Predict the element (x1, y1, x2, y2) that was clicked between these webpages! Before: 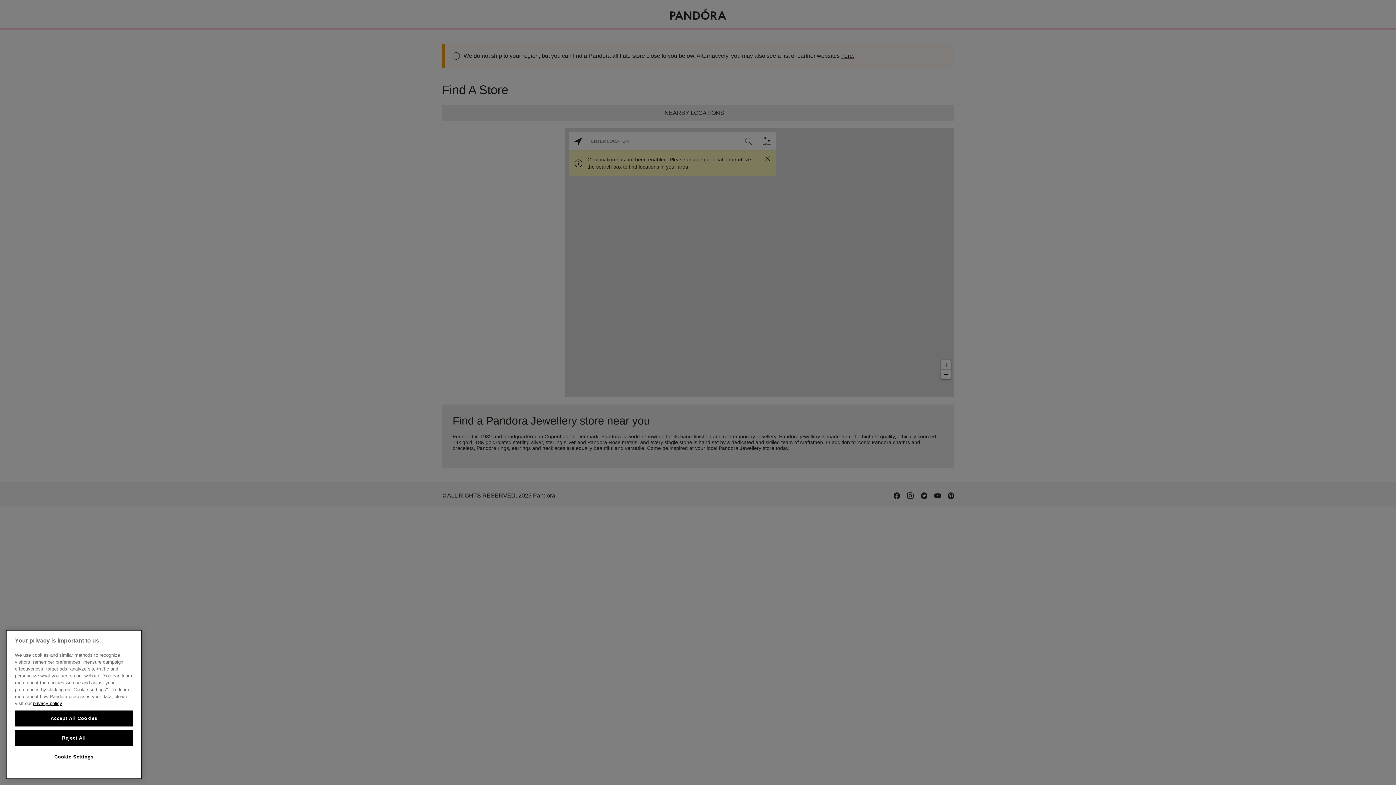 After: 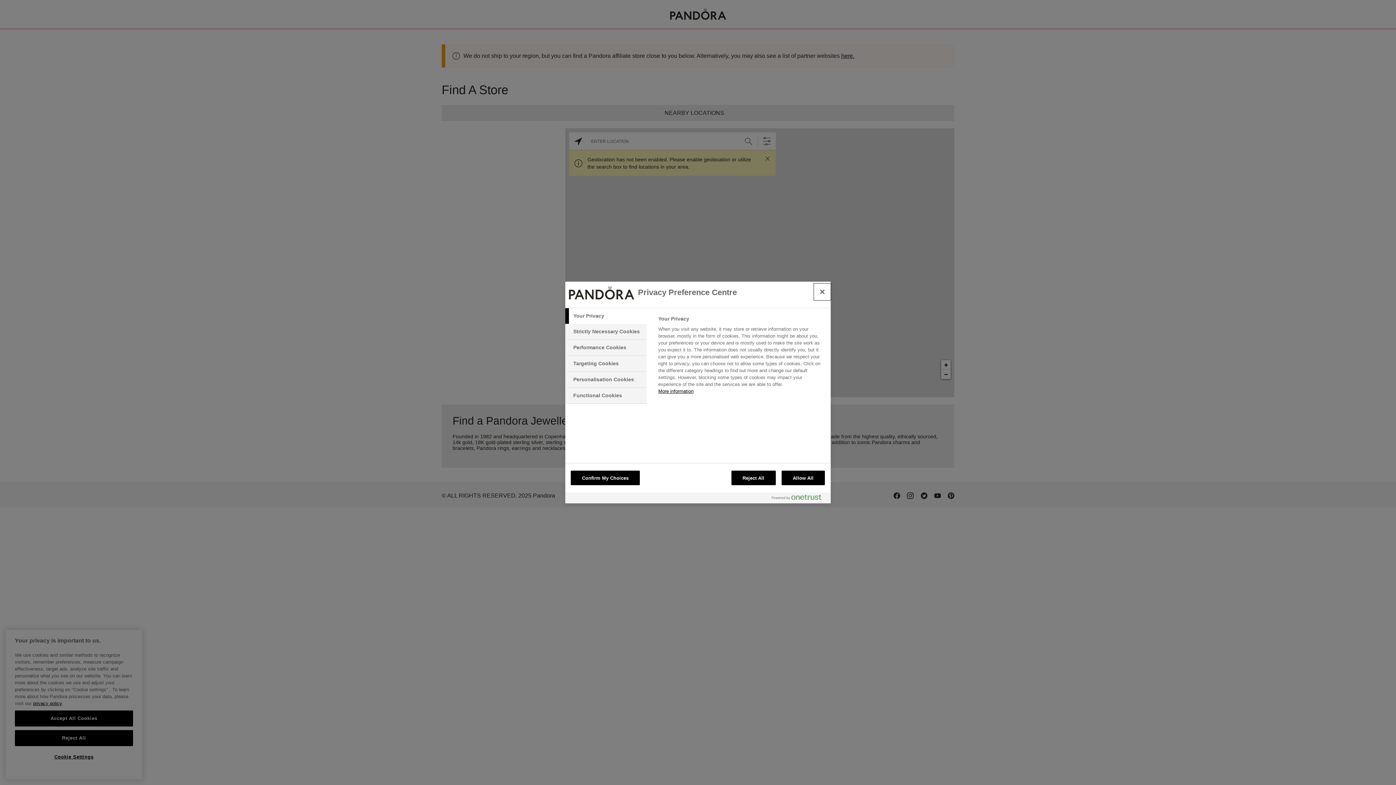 Action: bbox: (14, 750, 133, 766) label: Cookie Settings